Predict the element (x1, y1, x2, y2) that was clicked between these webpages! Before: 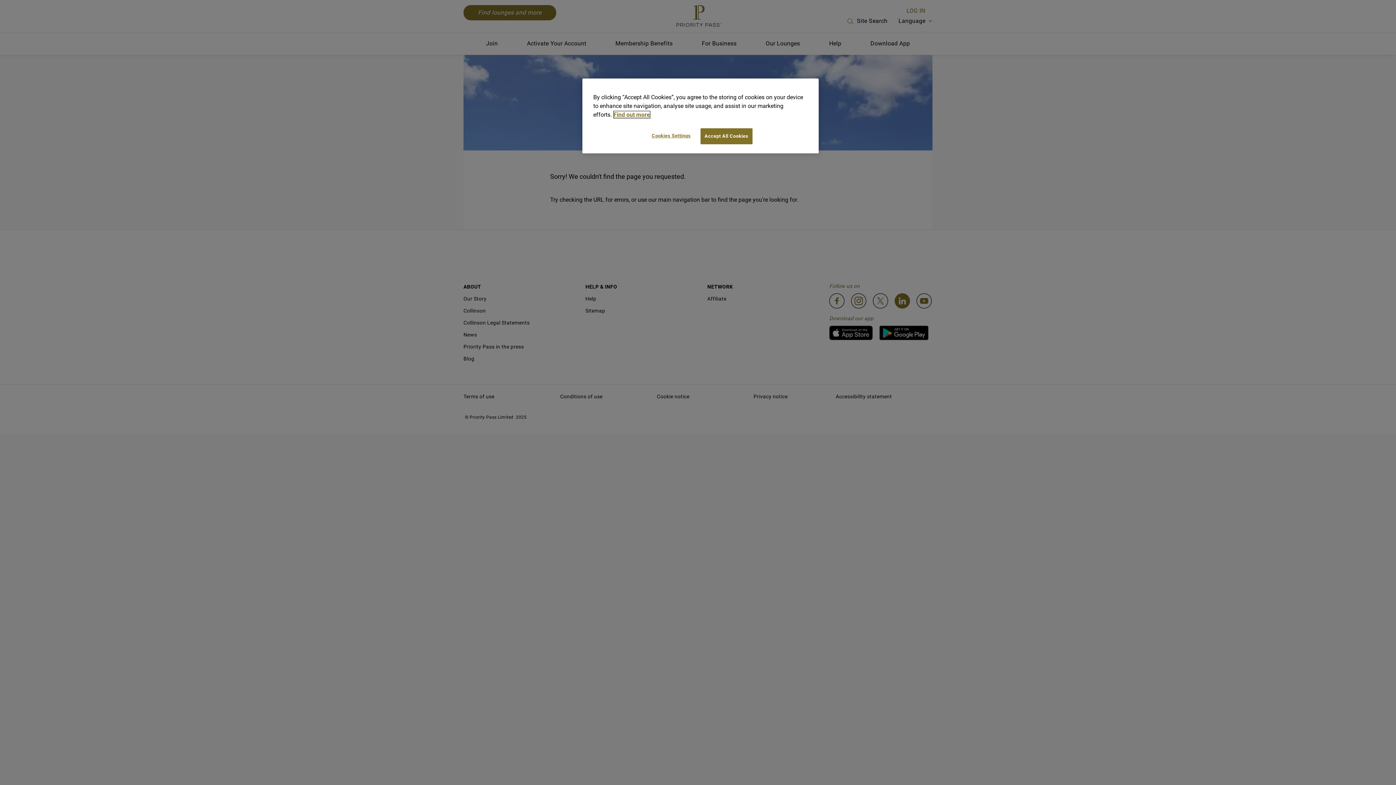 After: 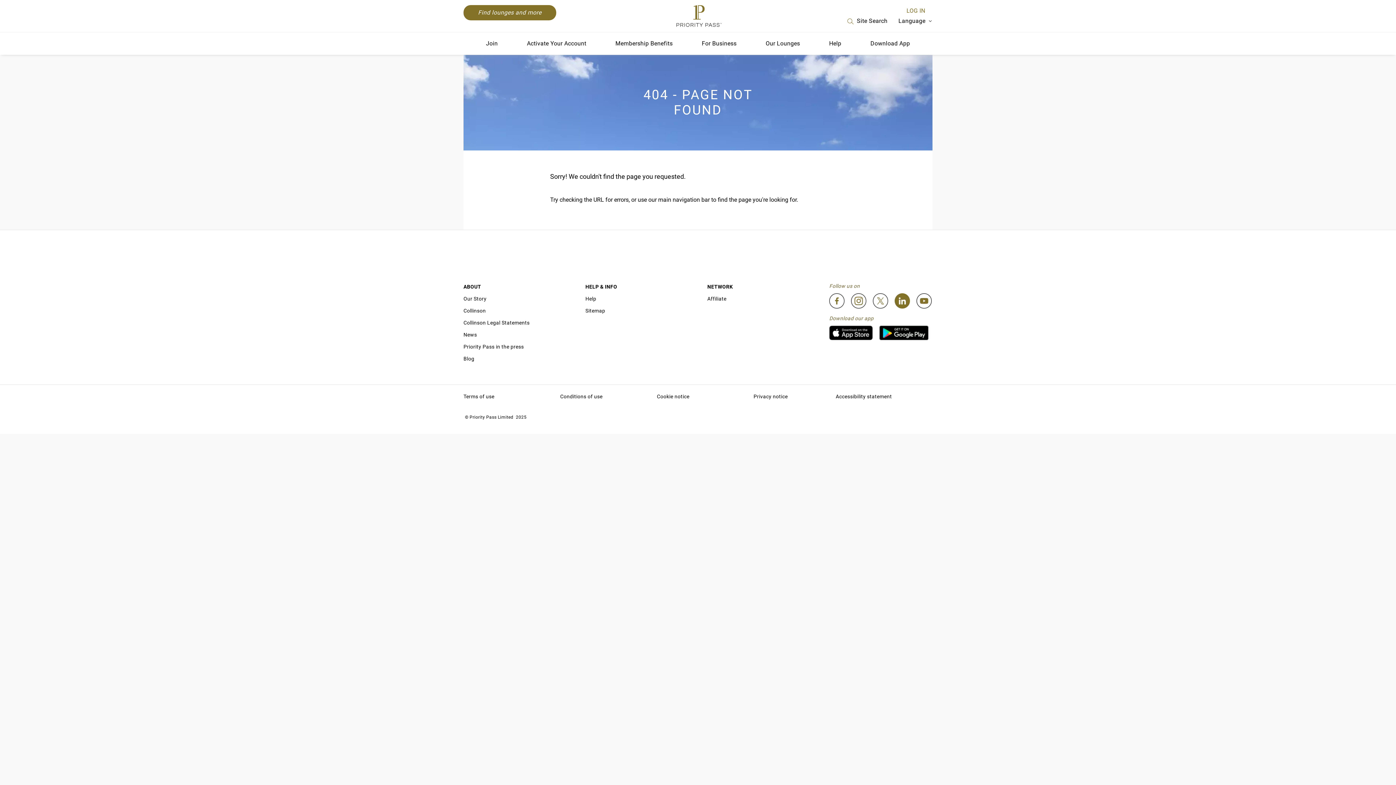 Action: label: Accept All Cookies bbox: (700, 128, 752, 144)